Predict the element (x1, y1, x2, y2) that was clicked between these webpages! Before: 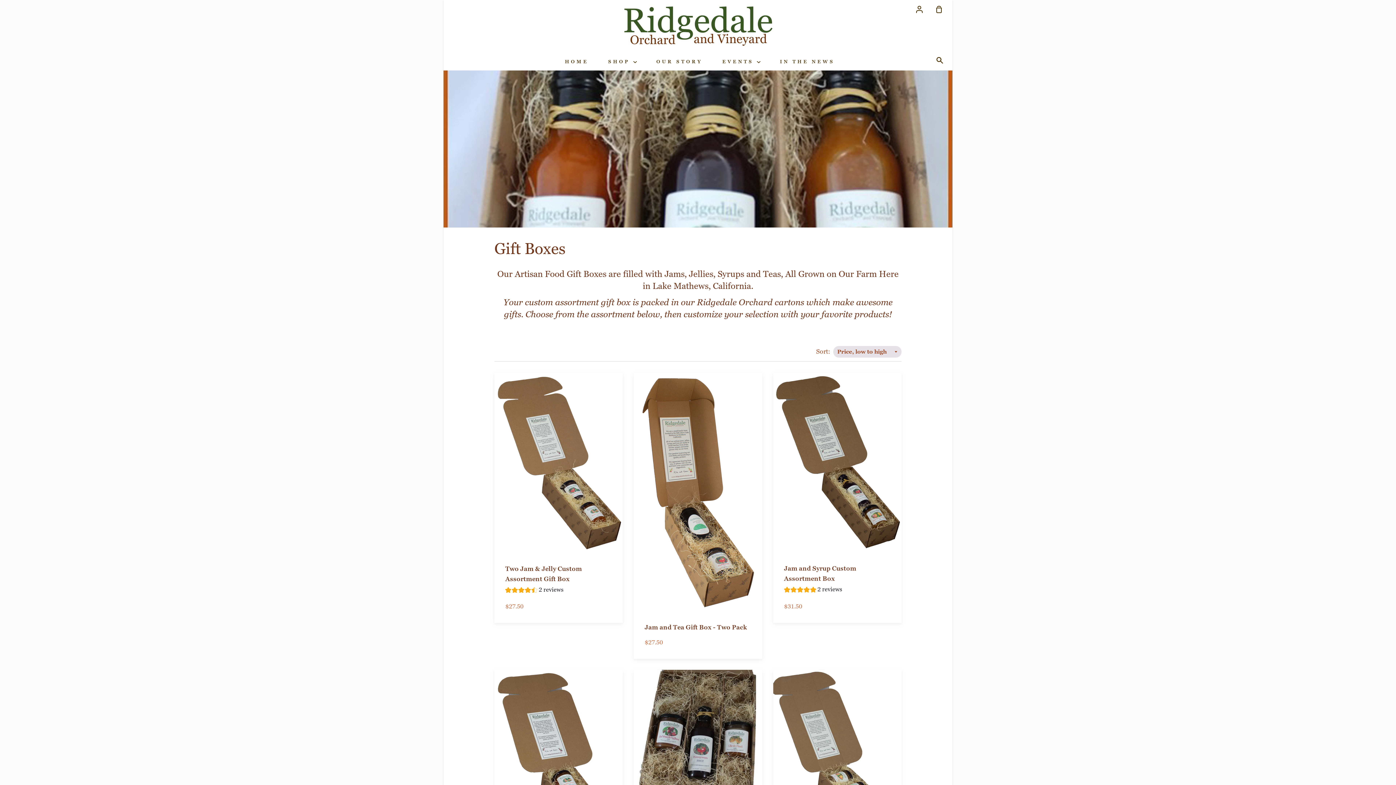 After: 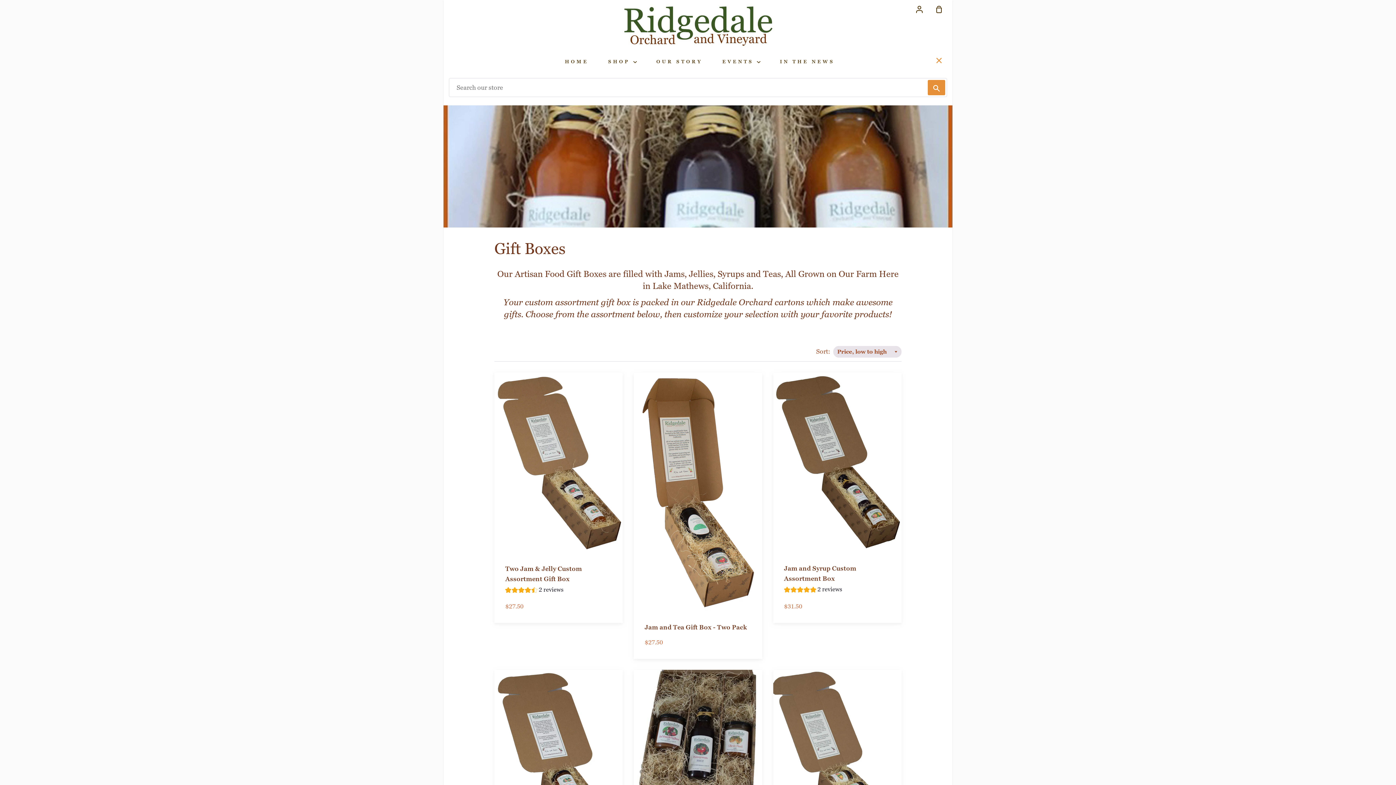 Action: label: Search bbox: (930, 51, 952, 70)